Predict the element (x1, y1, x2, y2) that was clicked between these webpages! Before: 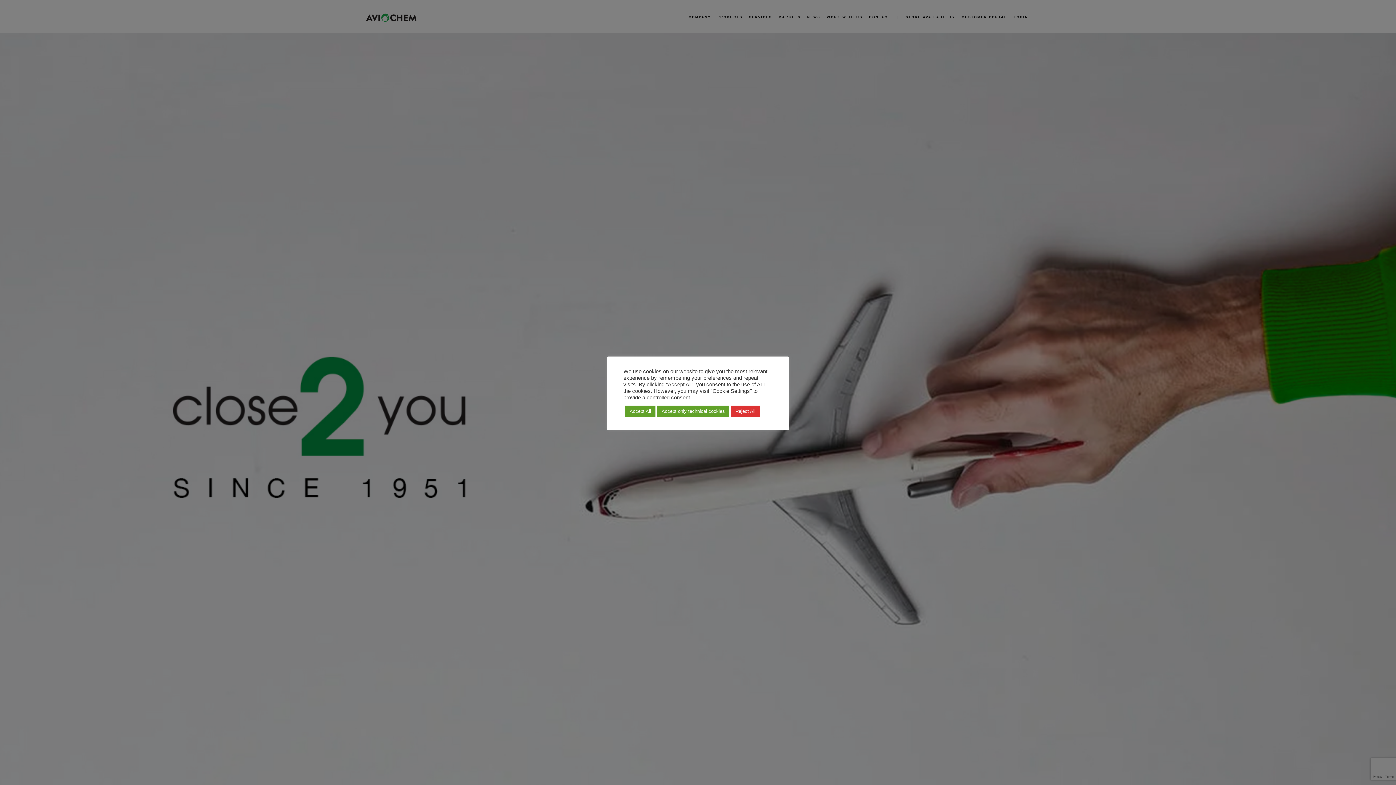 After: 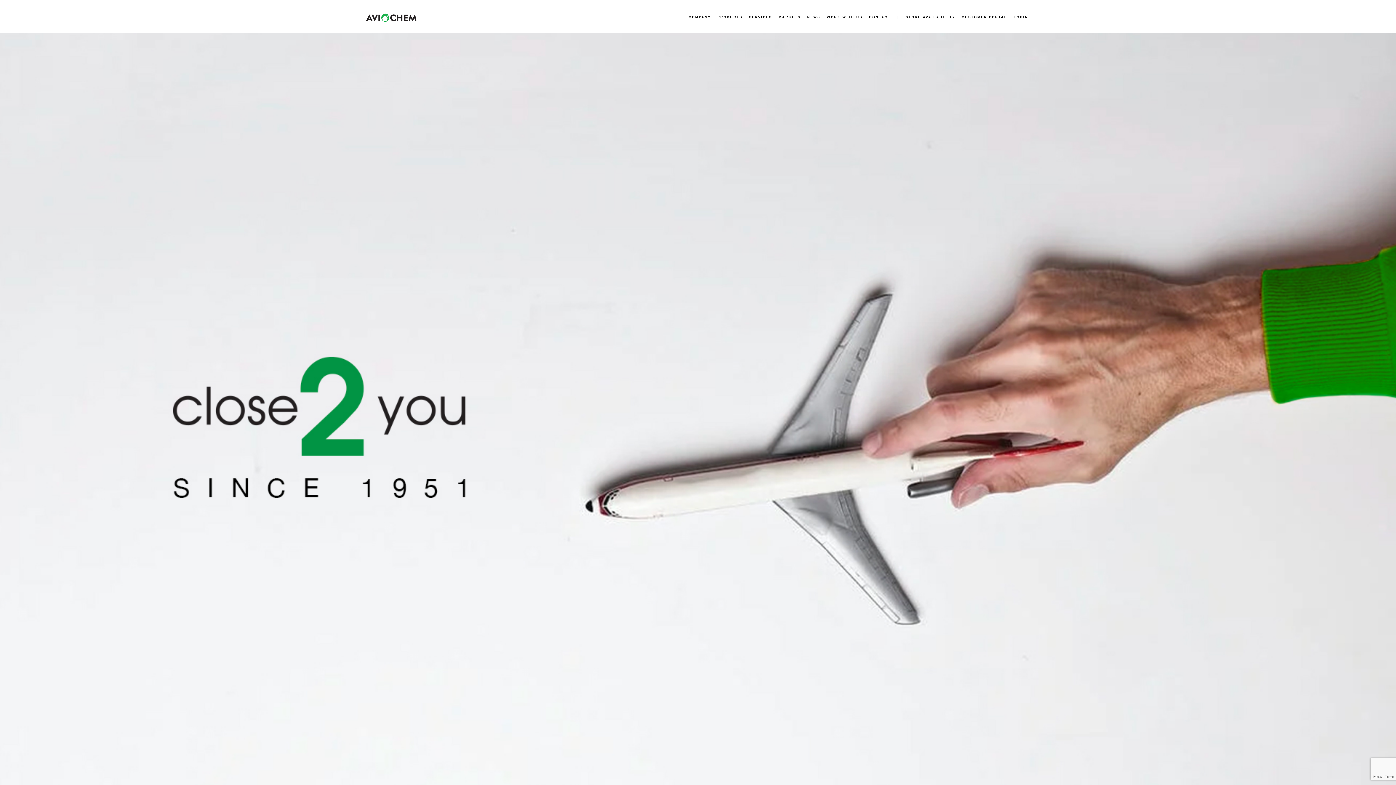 Action: bbox: (731, 405, 760, 416) label: Reject All